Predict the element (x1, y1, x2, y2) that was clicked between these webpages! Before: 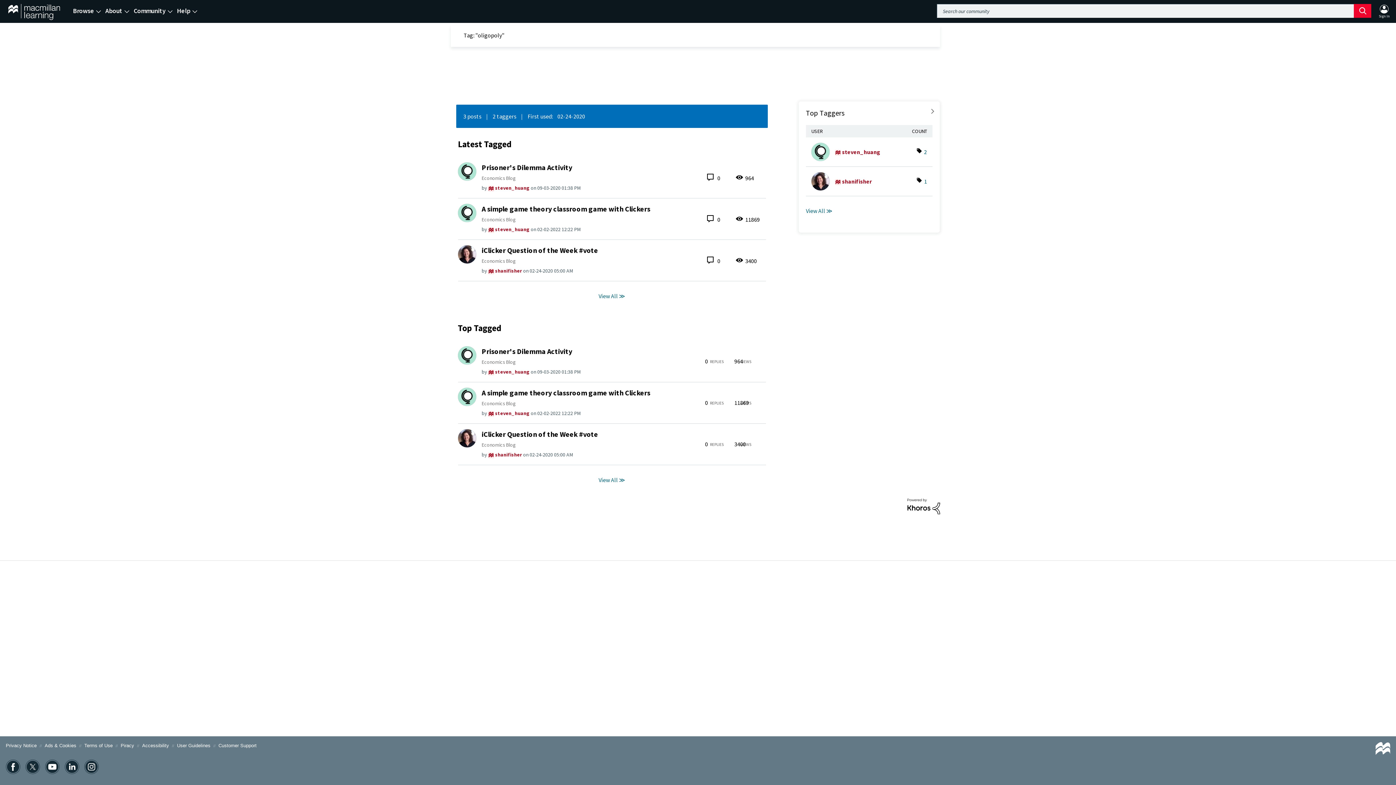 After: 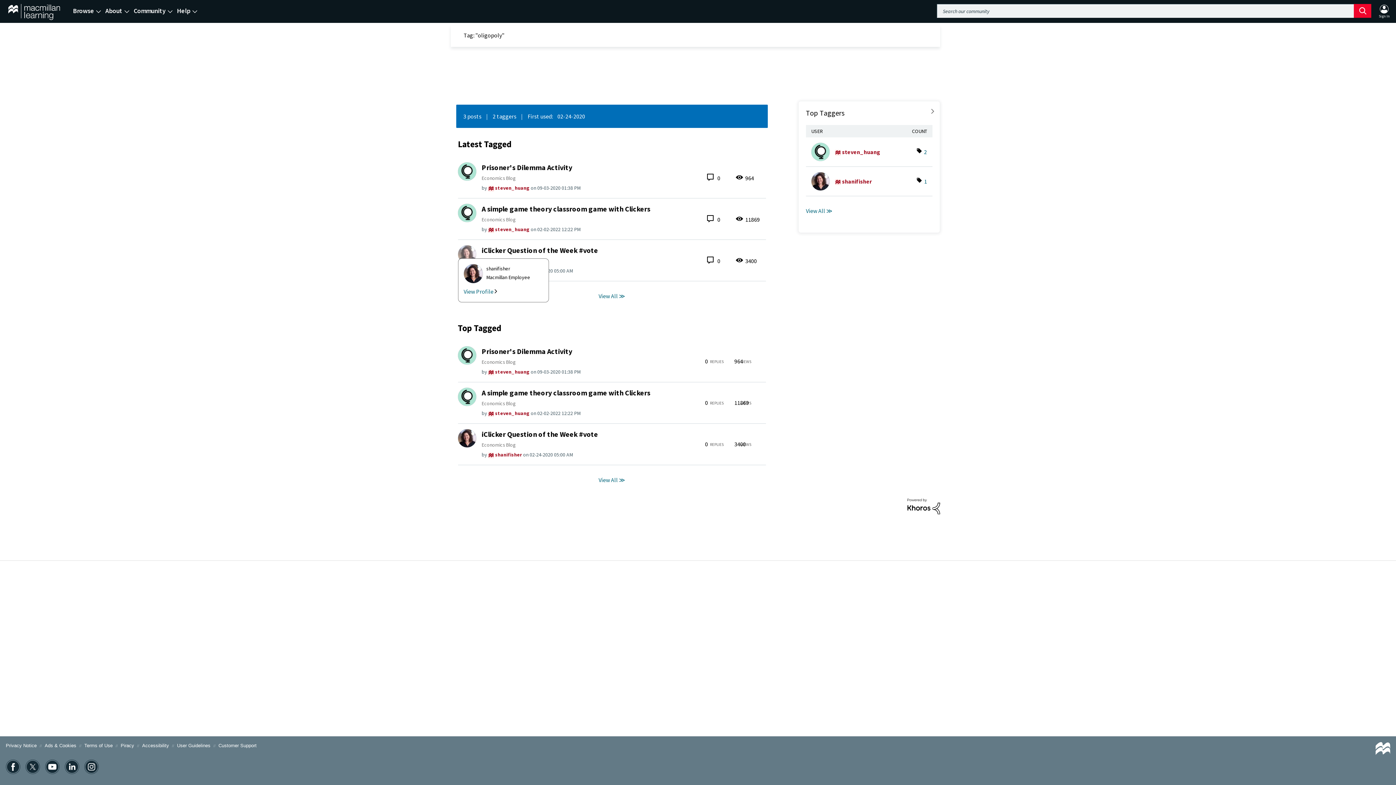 Action: bbox: (458, 249, 476, 257)